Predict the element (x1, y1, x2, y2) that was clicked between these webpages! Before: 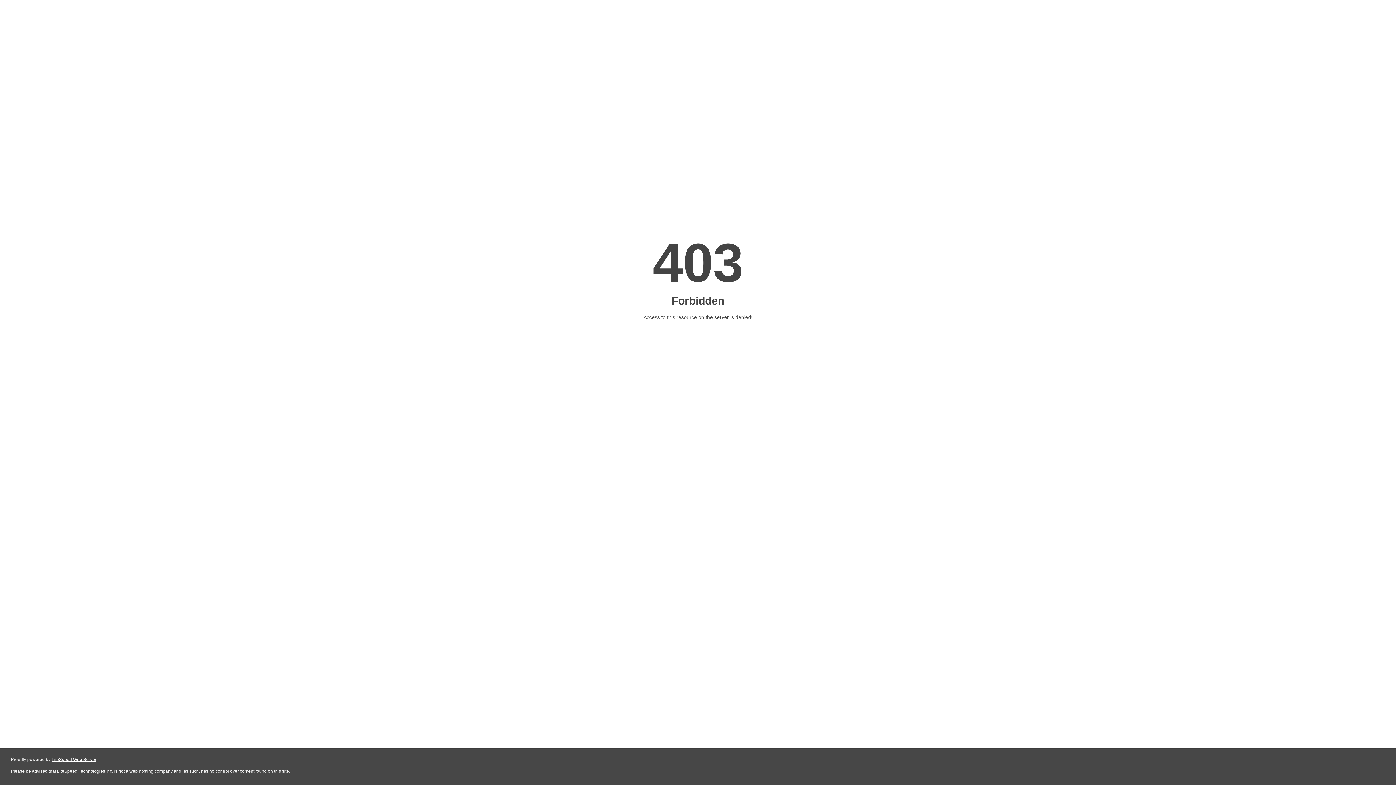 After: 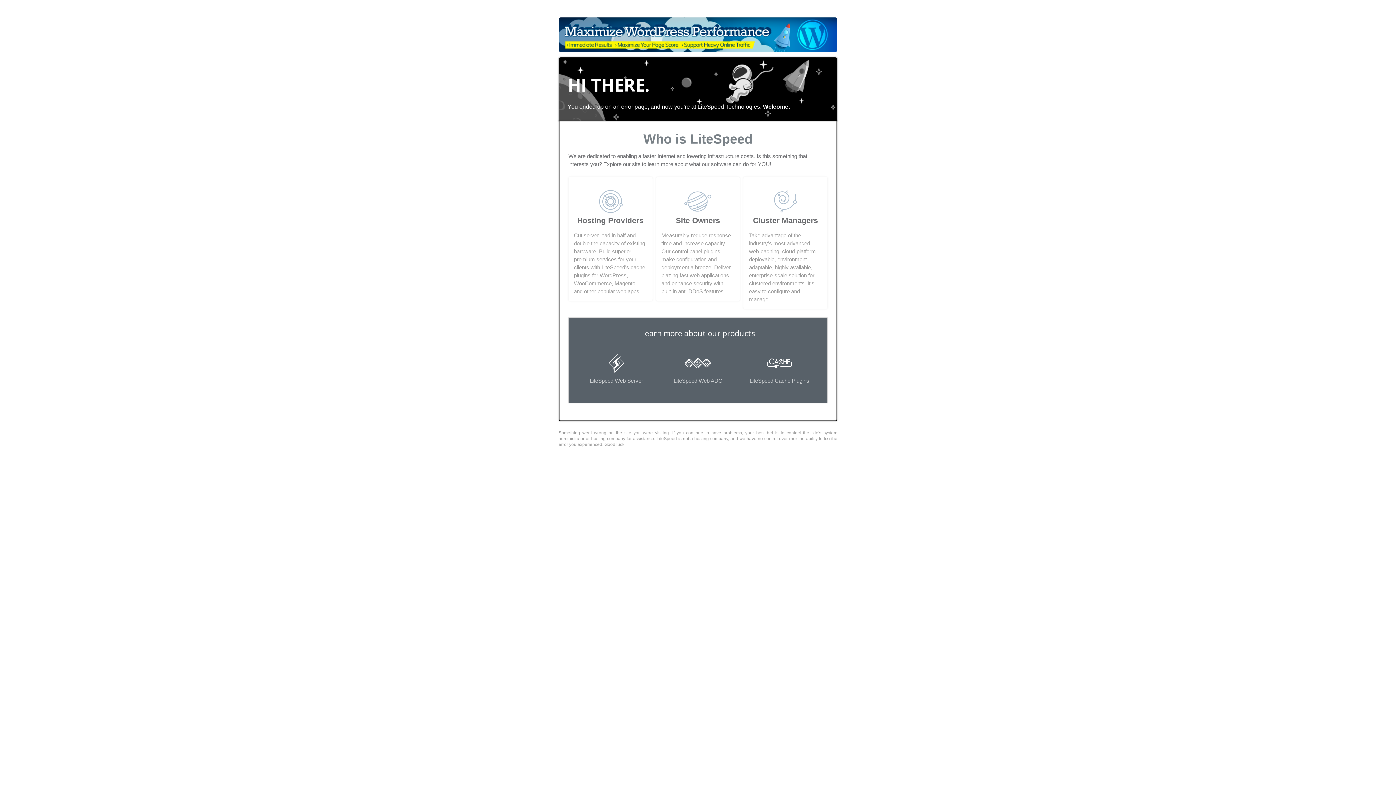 Action: label: LiteSpeed Web Server bbox: (51, 757, 96, 762)